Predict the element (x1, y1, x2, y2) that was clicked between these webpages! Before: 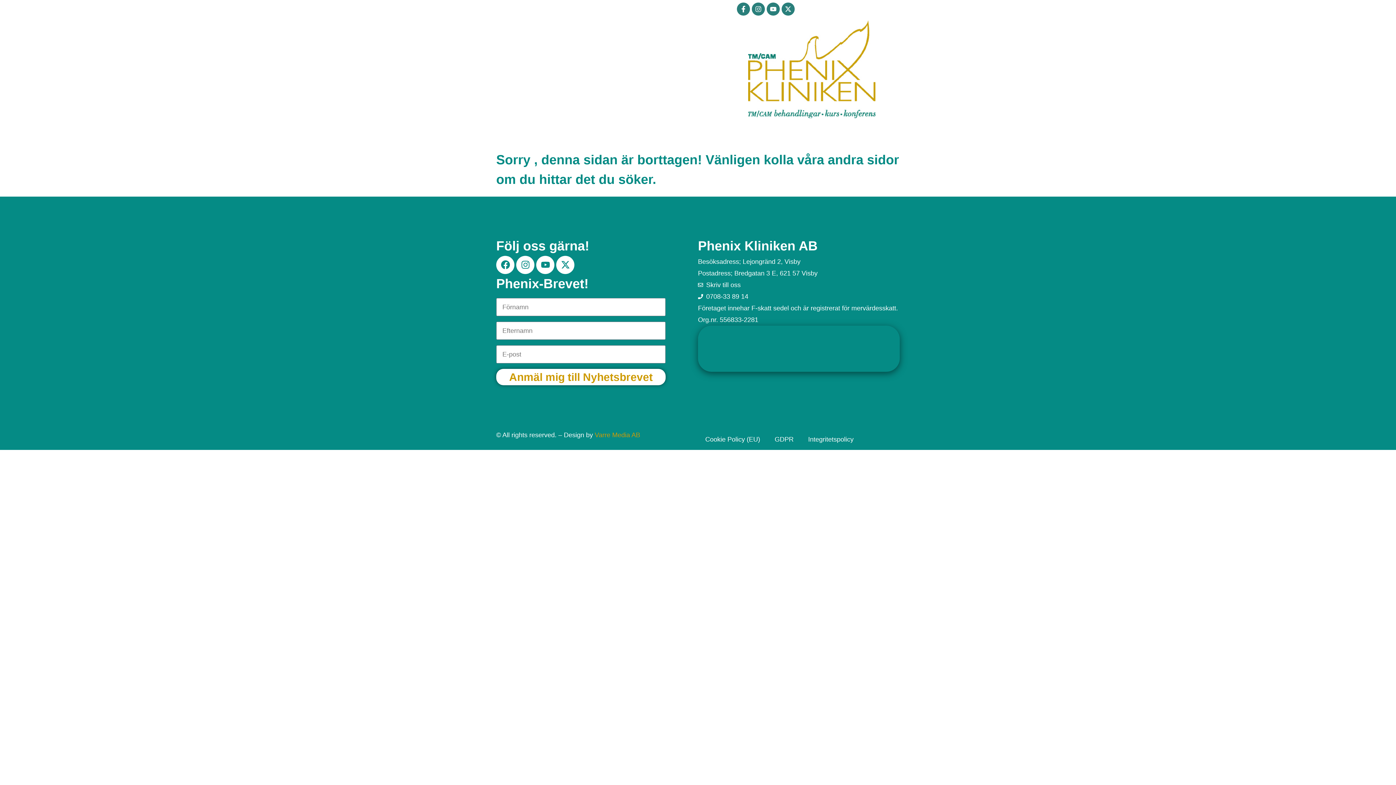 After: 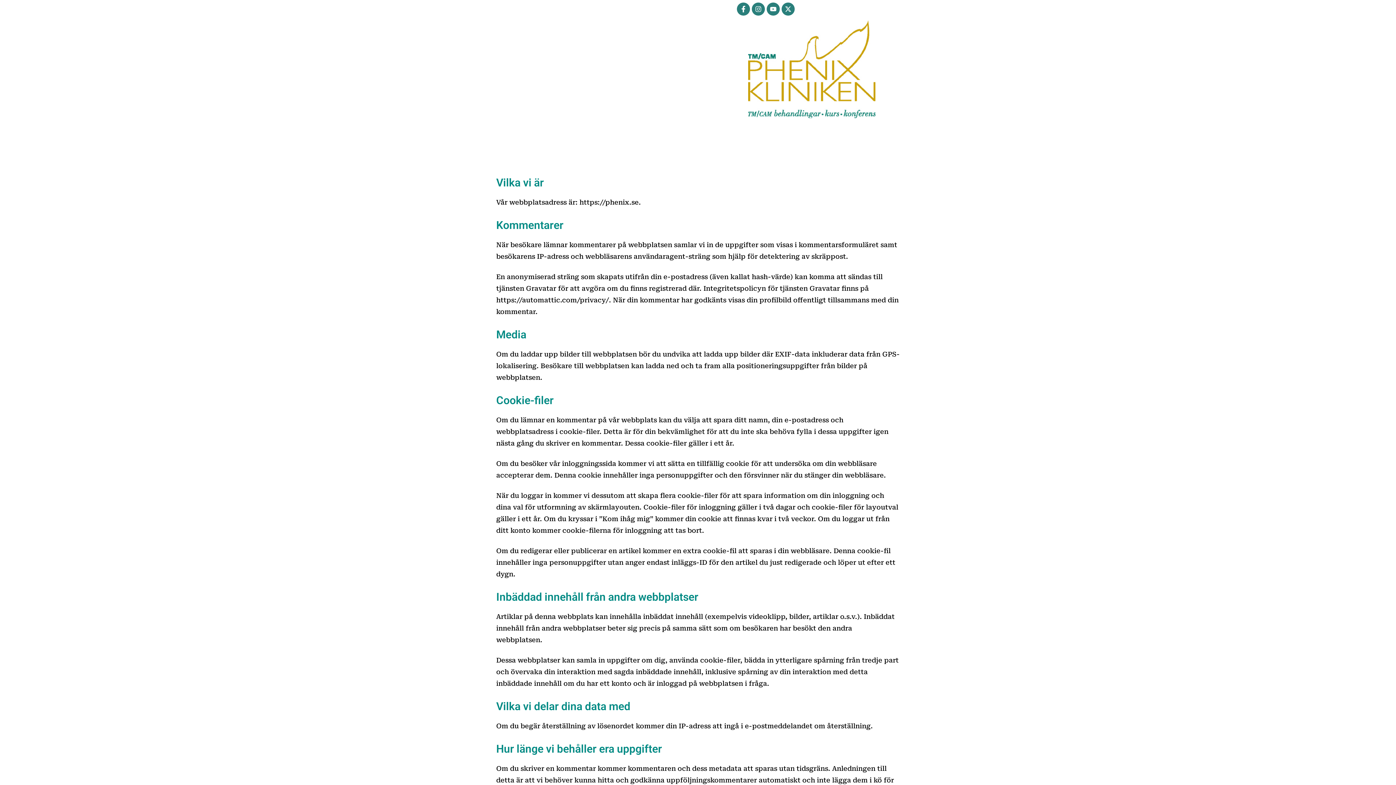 Action: label: Integritetspolicy bbox: (801, 429, 861, 450)